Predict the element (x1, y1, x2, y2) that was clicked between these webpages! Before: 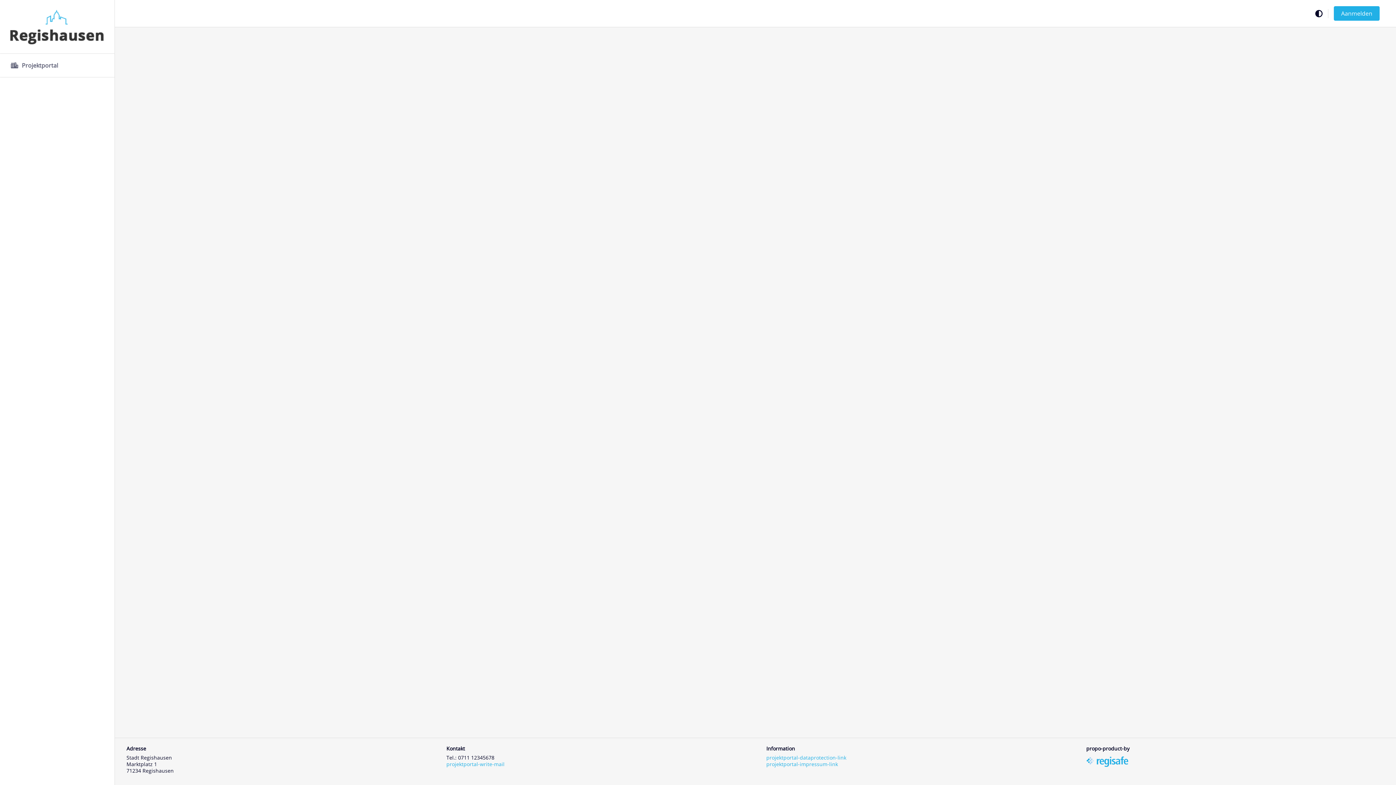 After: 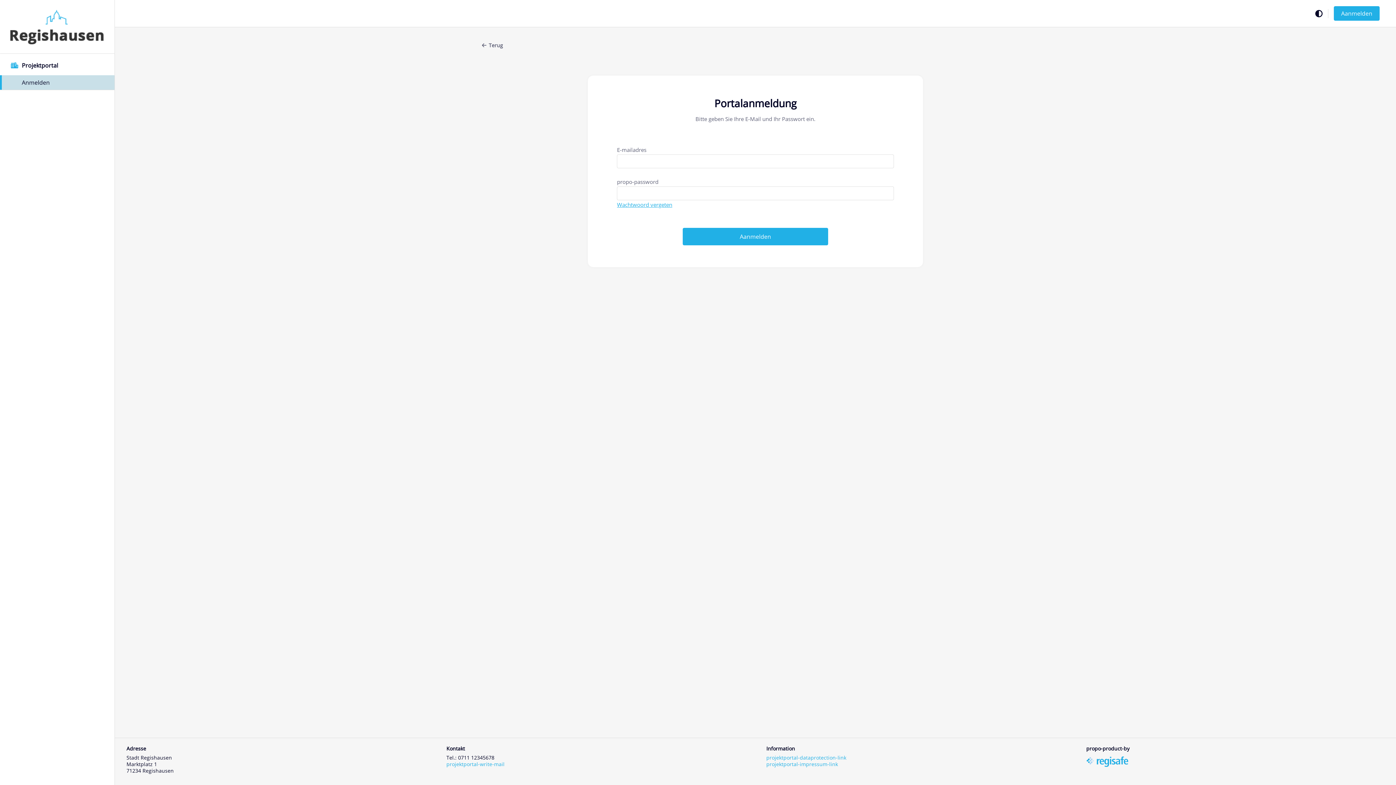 Action: bbox: (0, 53, 114, 77) label: Projektportal